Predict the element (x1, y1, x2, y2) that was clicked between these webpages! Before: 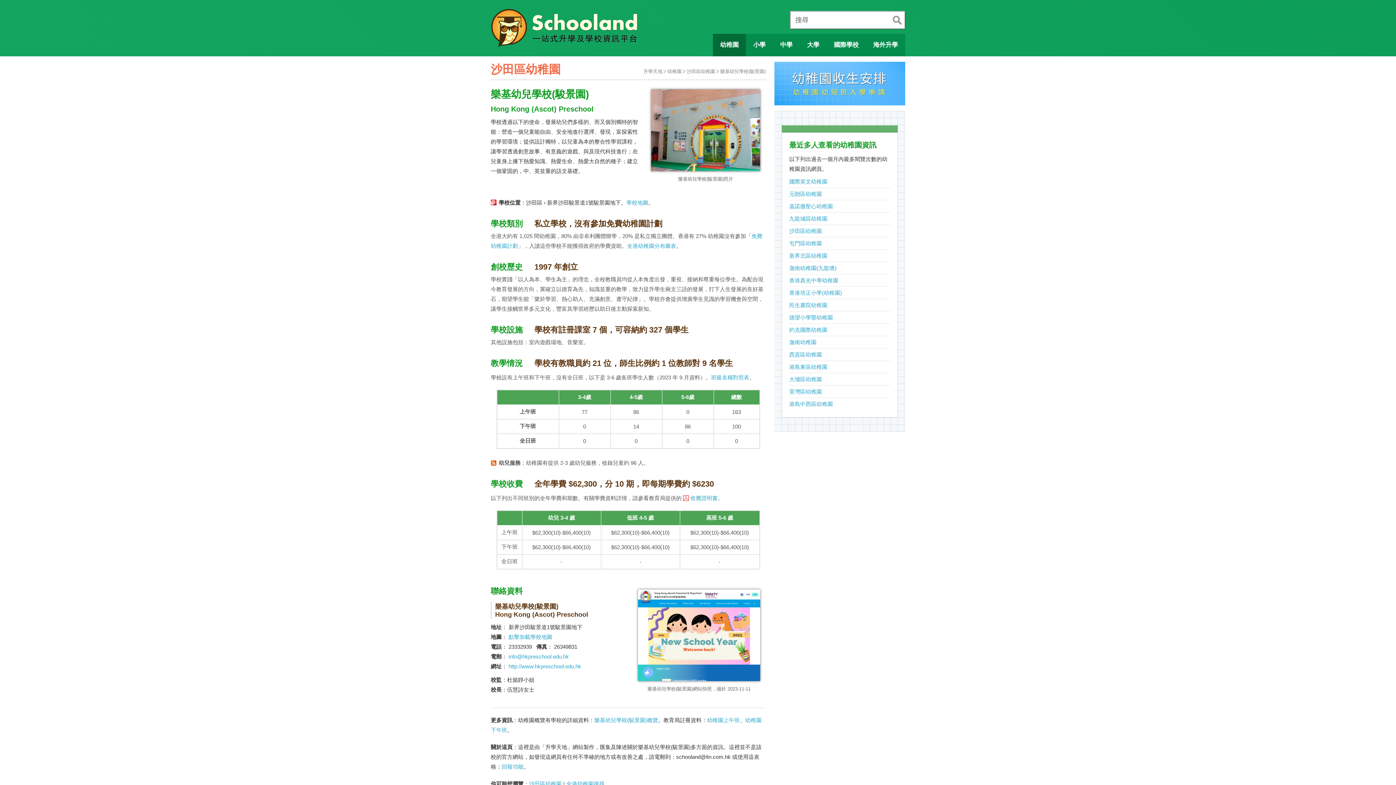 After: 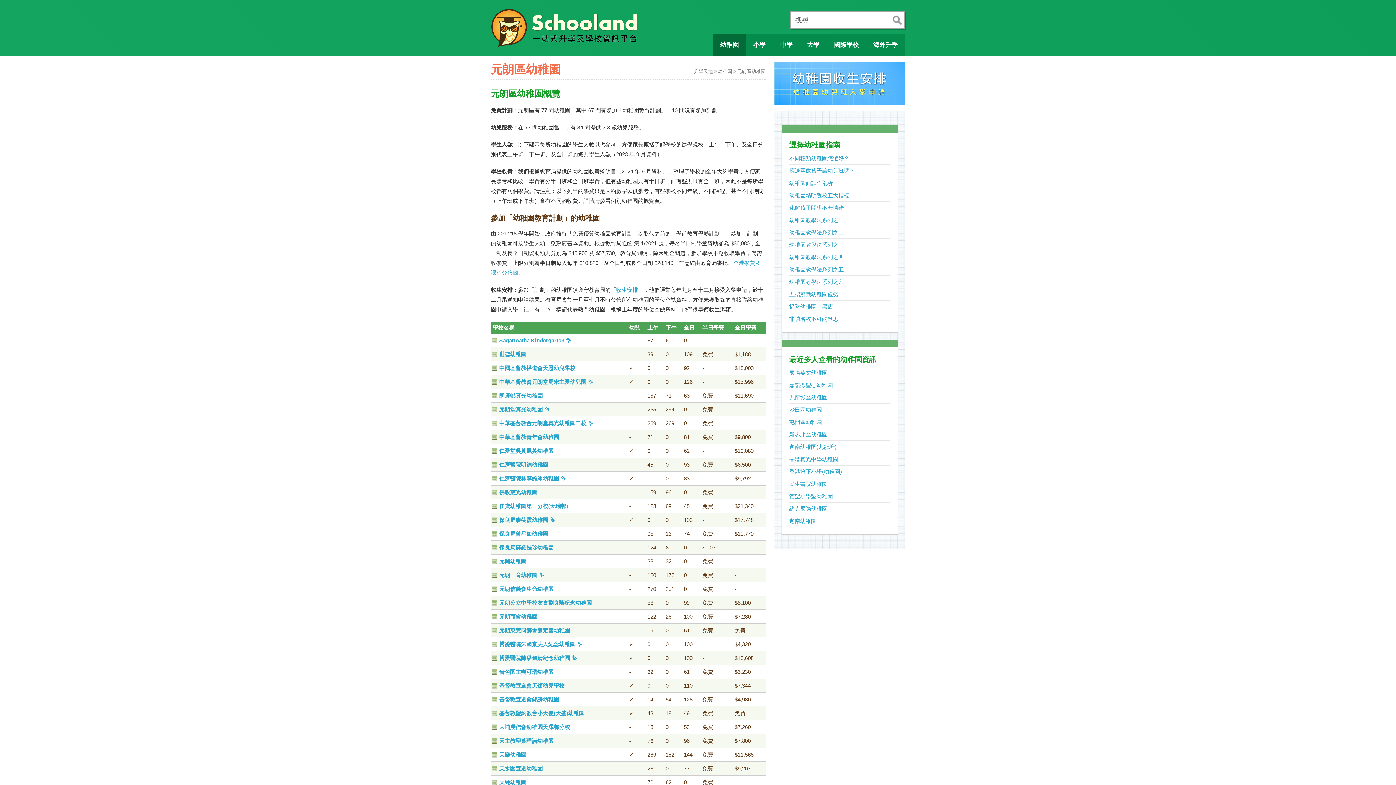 Action: label: 元朗區幼稚園 bbox: (789, 190, 822, 197)